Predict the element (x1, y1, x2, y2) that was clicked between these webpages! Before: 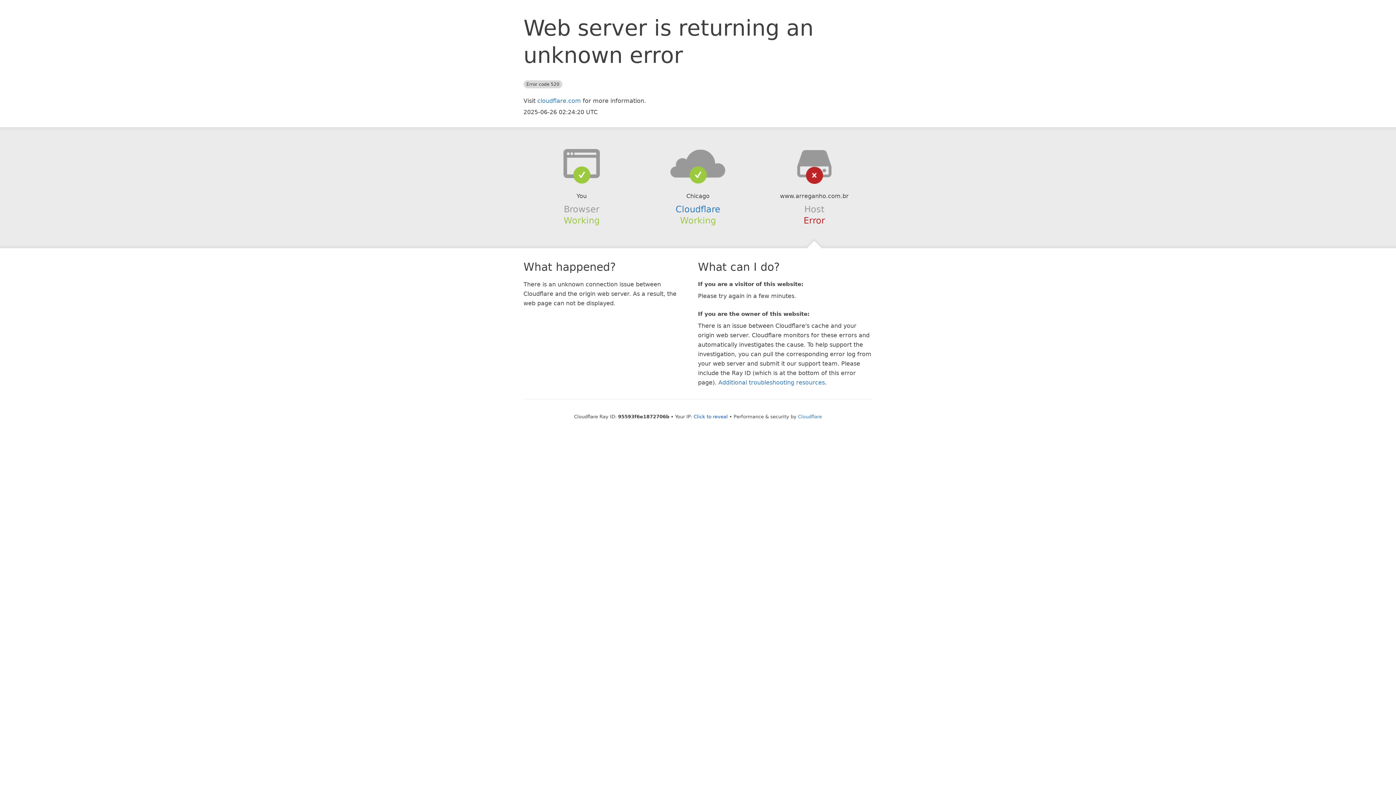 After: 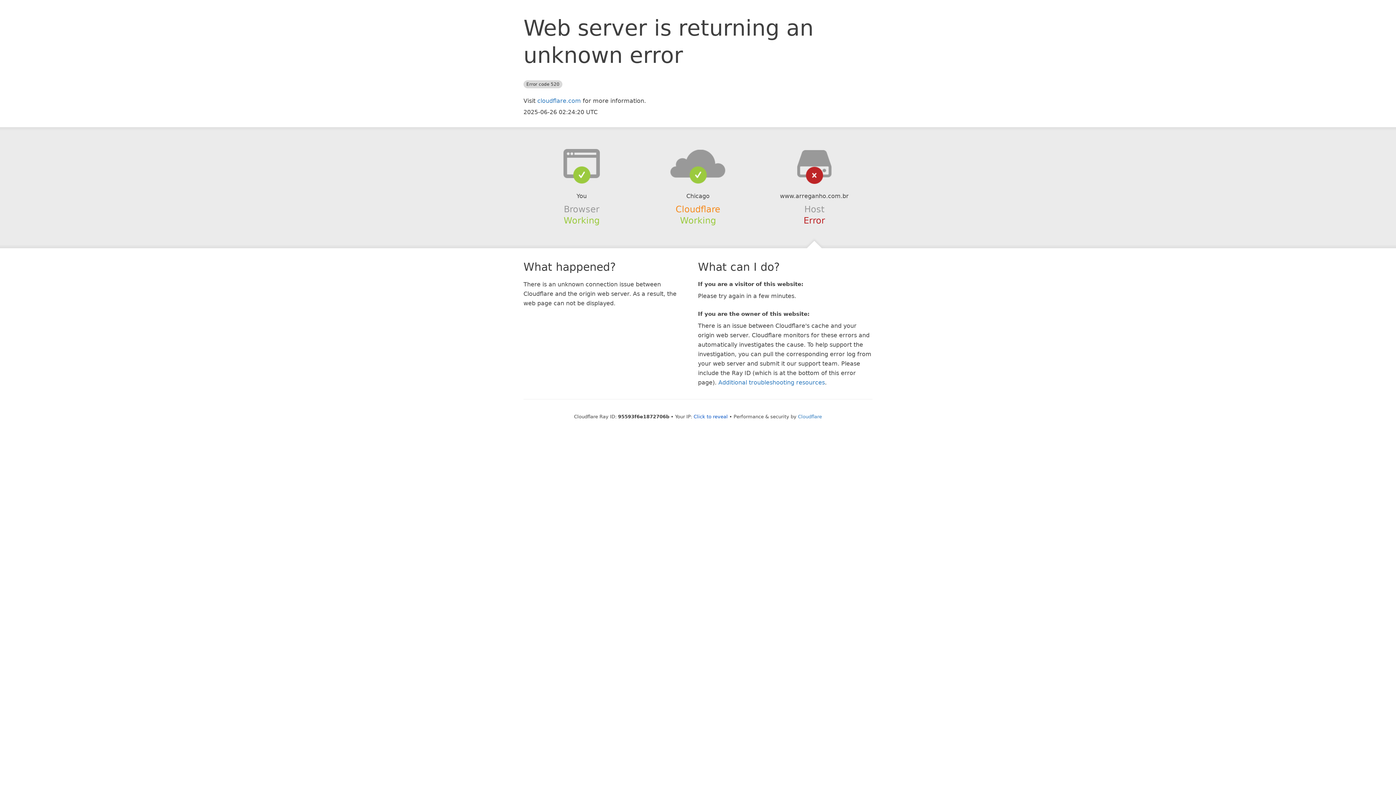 Action: label: Cloudflare bbox: (675, 204, 720, 214)